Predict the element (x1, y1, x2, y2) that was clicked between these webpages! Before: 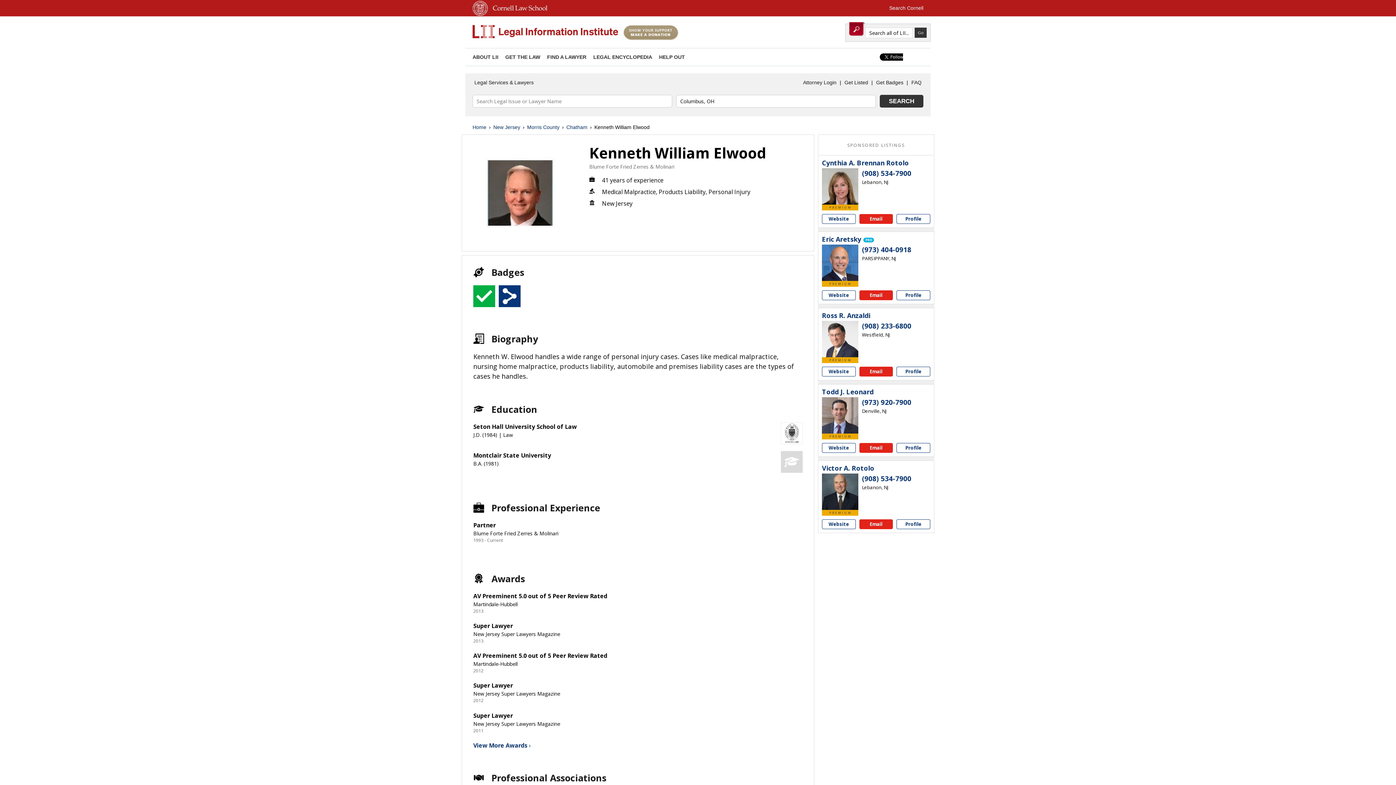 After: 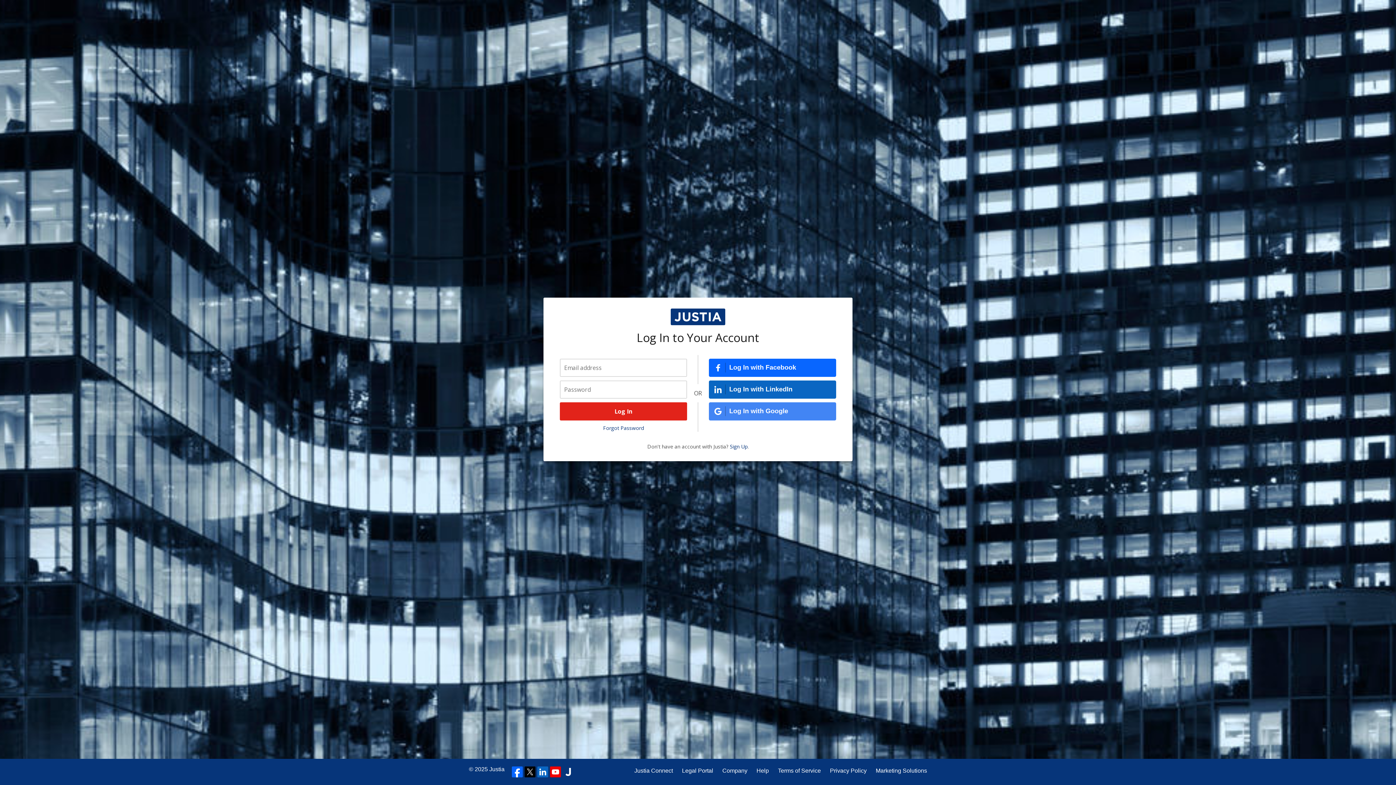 Action: label: Attorney Login bbox: (801, 77, 838, 88)